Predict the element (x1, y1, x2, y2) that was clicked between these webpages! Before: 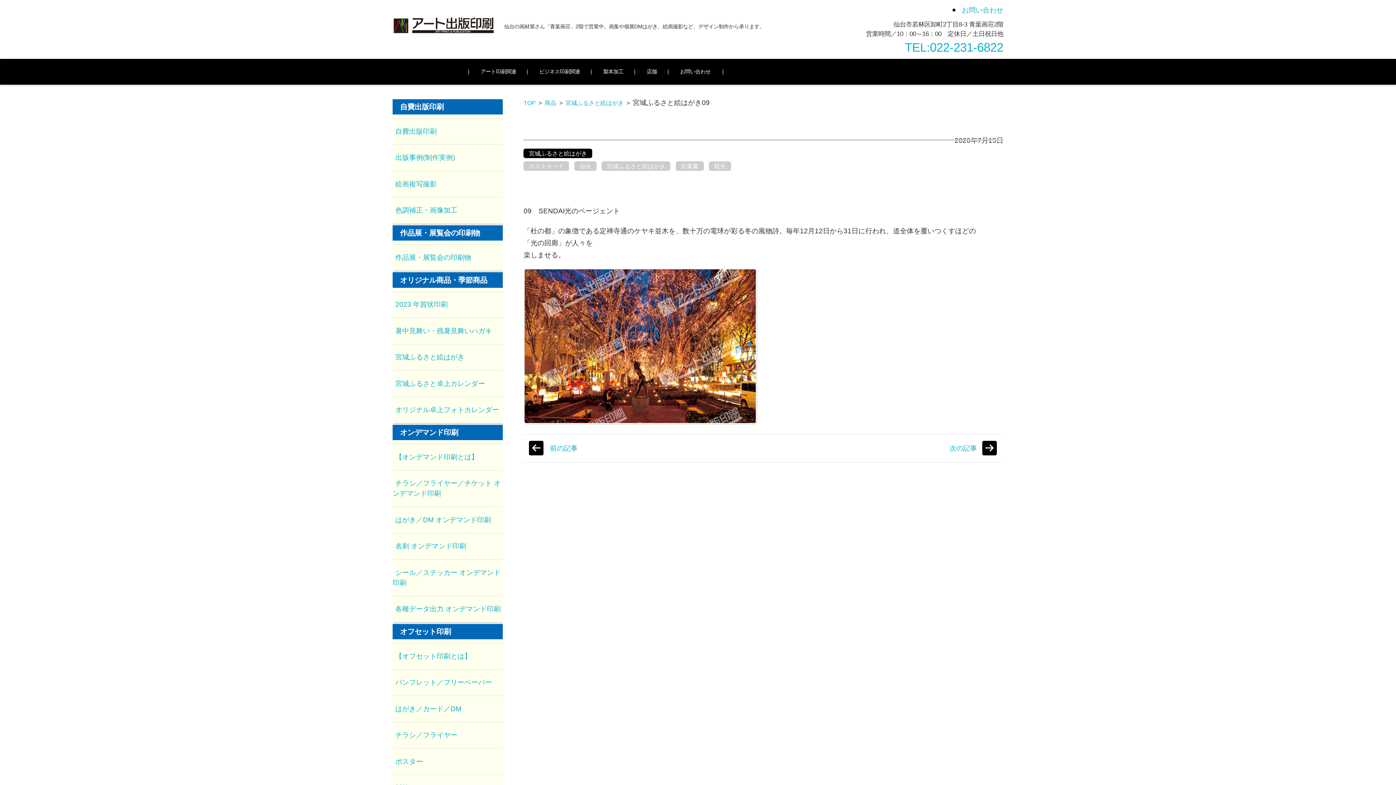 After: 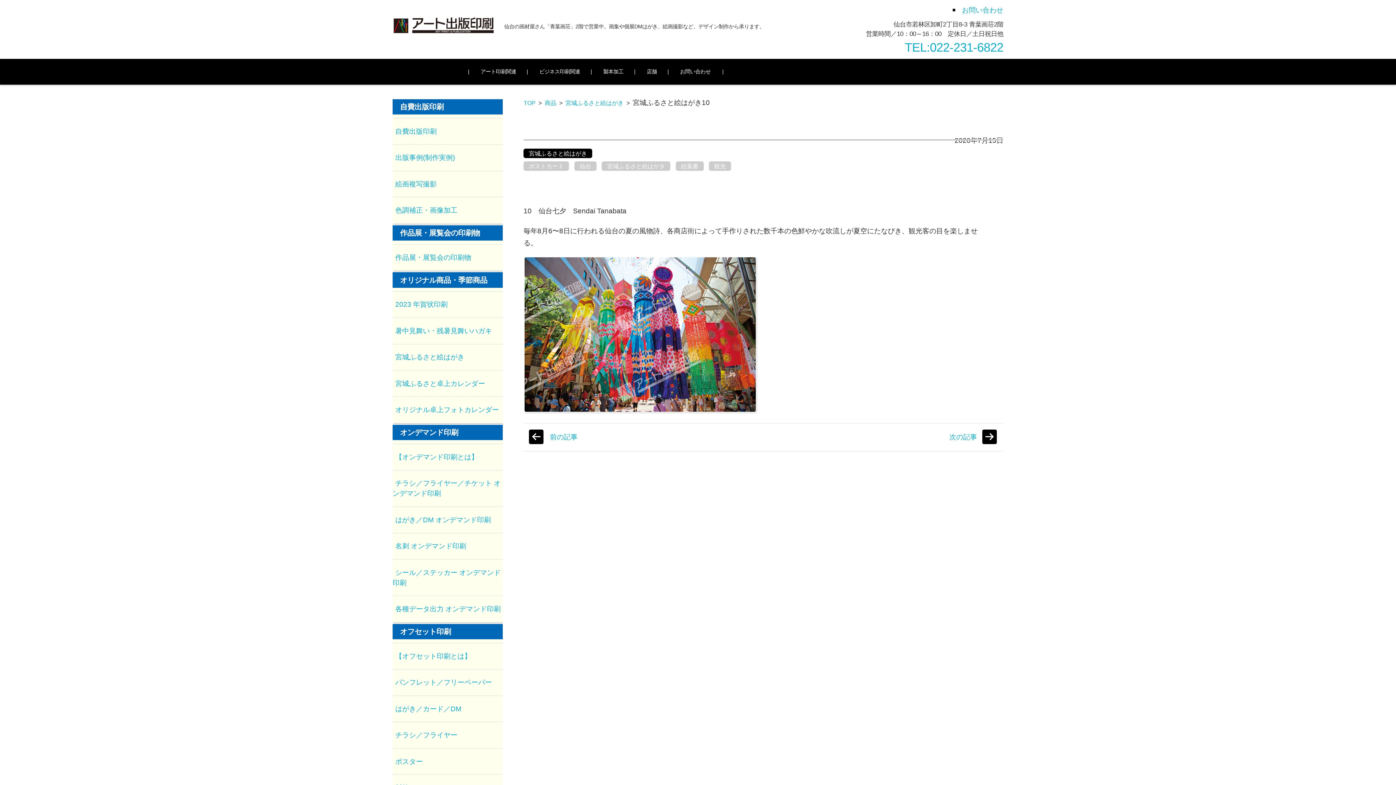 Action: label: 次の記事 bbox: (763, 434, 1003, 462)